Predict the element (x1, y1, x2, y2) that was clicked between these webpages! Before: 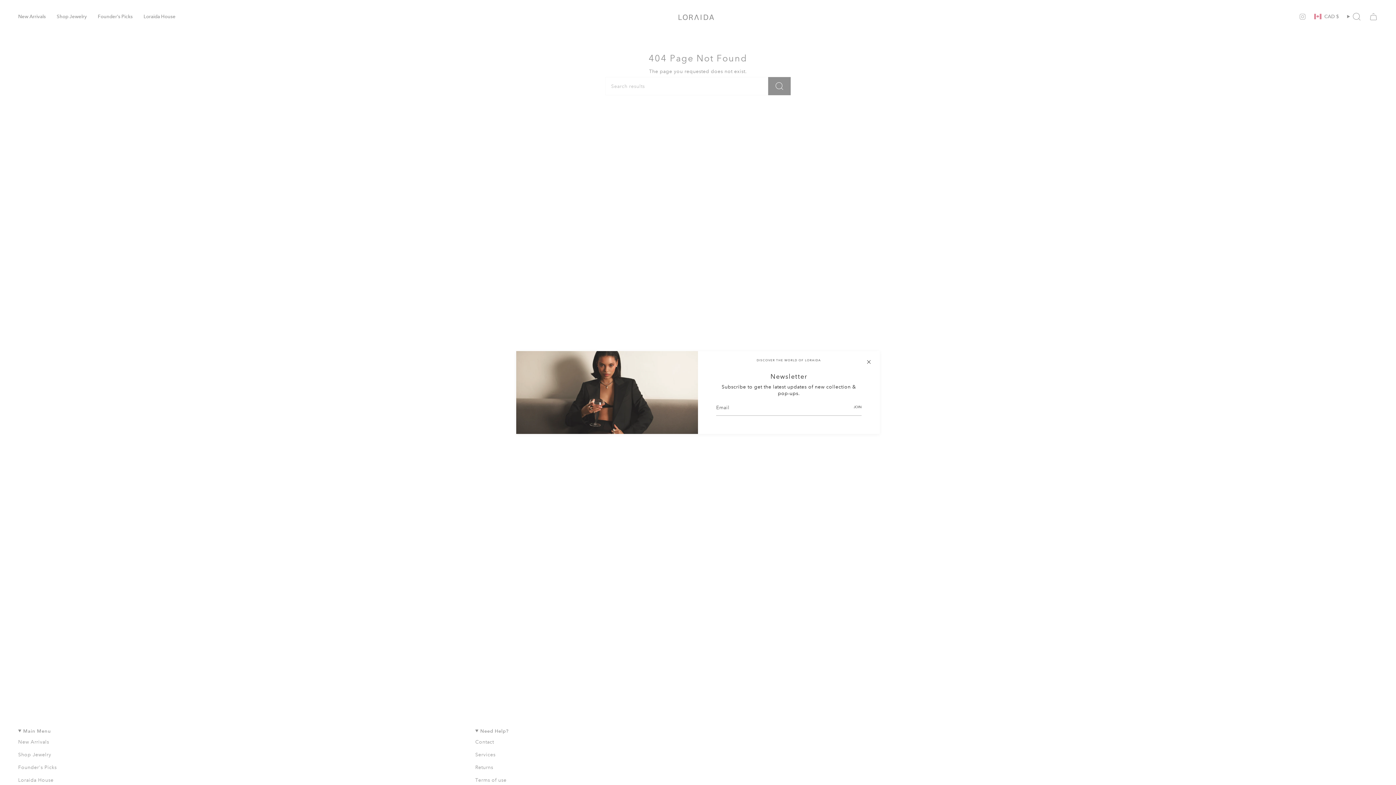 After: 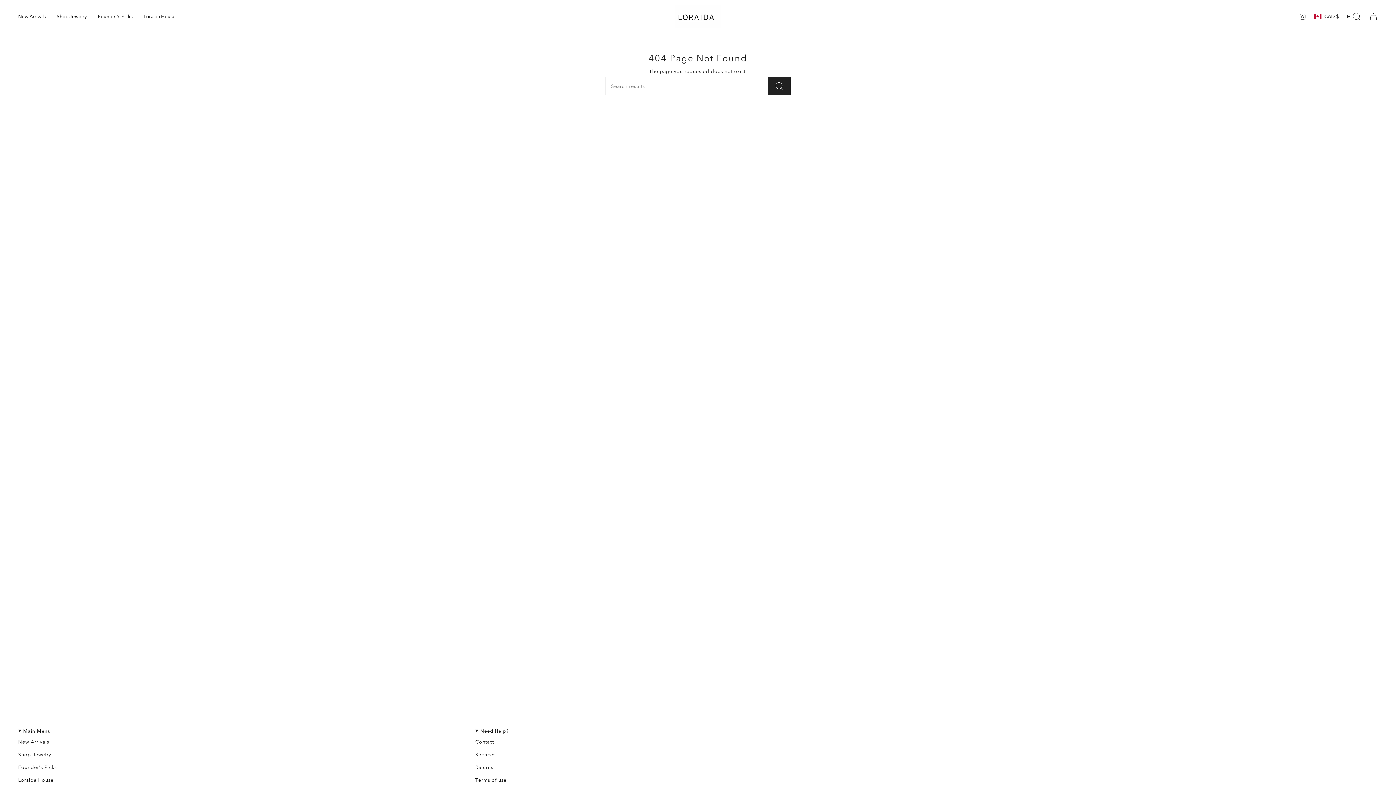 Action: bbox: (865, 358, 872, 365)